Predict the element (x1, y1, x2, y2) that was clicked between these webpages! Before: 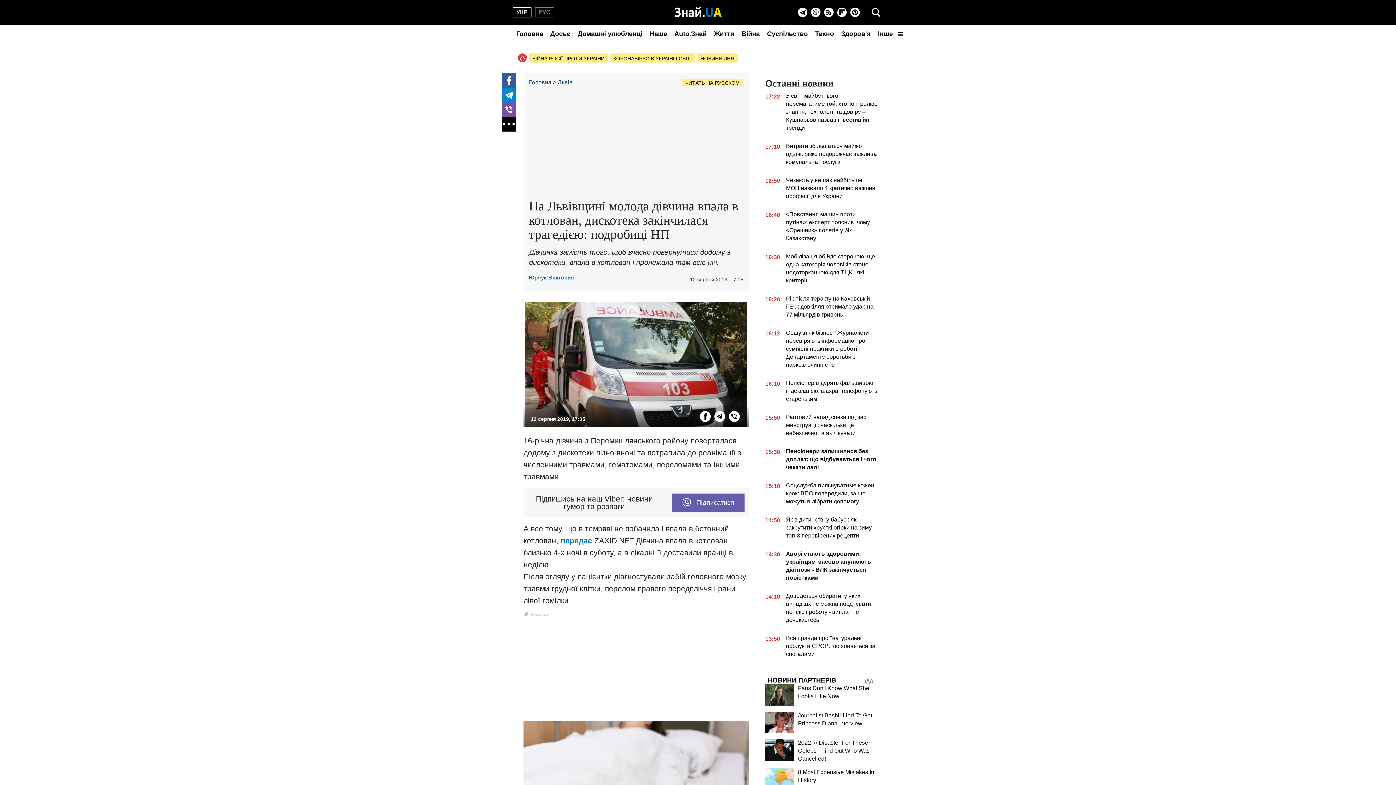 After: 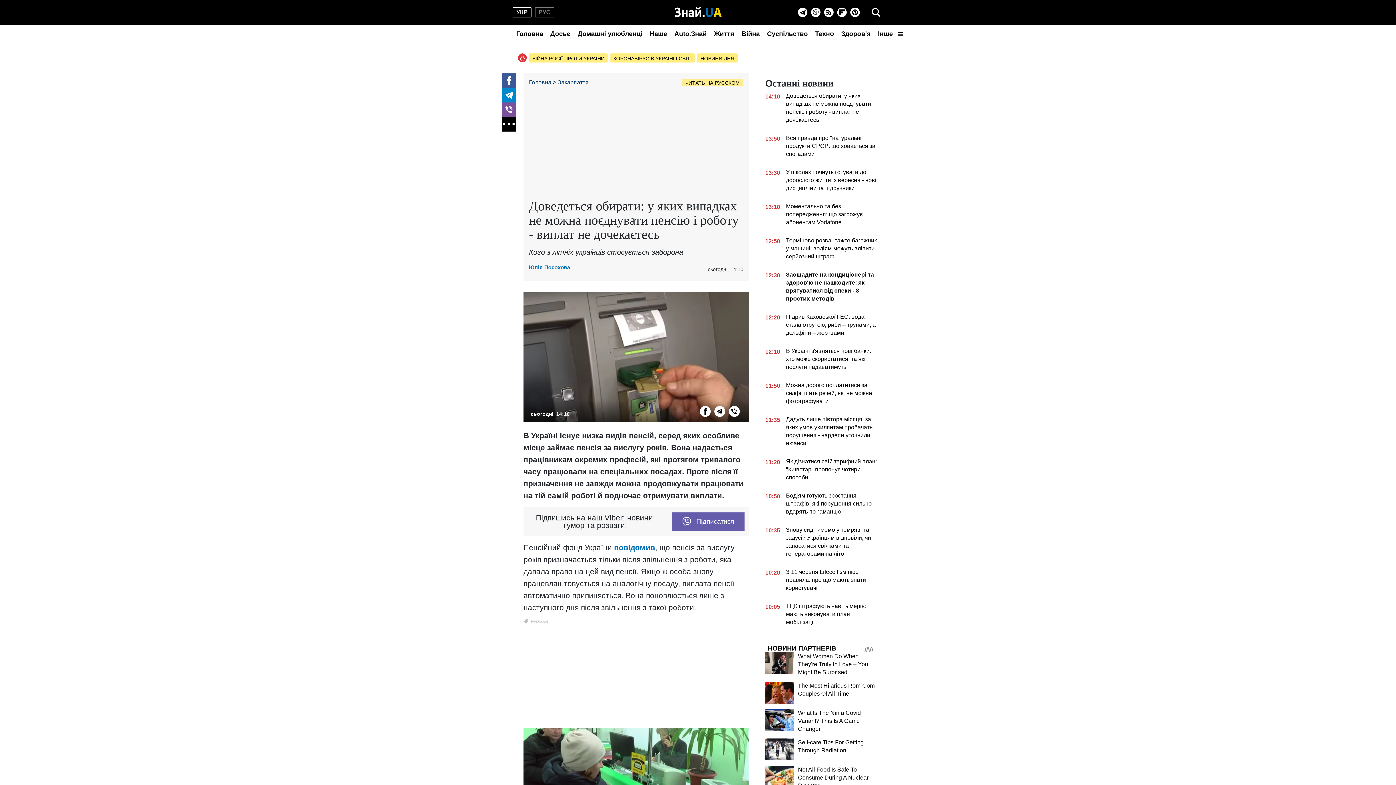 Action: bbox: (765, 592, 878, 627) label: 14:10
Доведеться обирати: у яких випадках не можна поєднувати пенсію і роботу - виплат не дочекаєтесь